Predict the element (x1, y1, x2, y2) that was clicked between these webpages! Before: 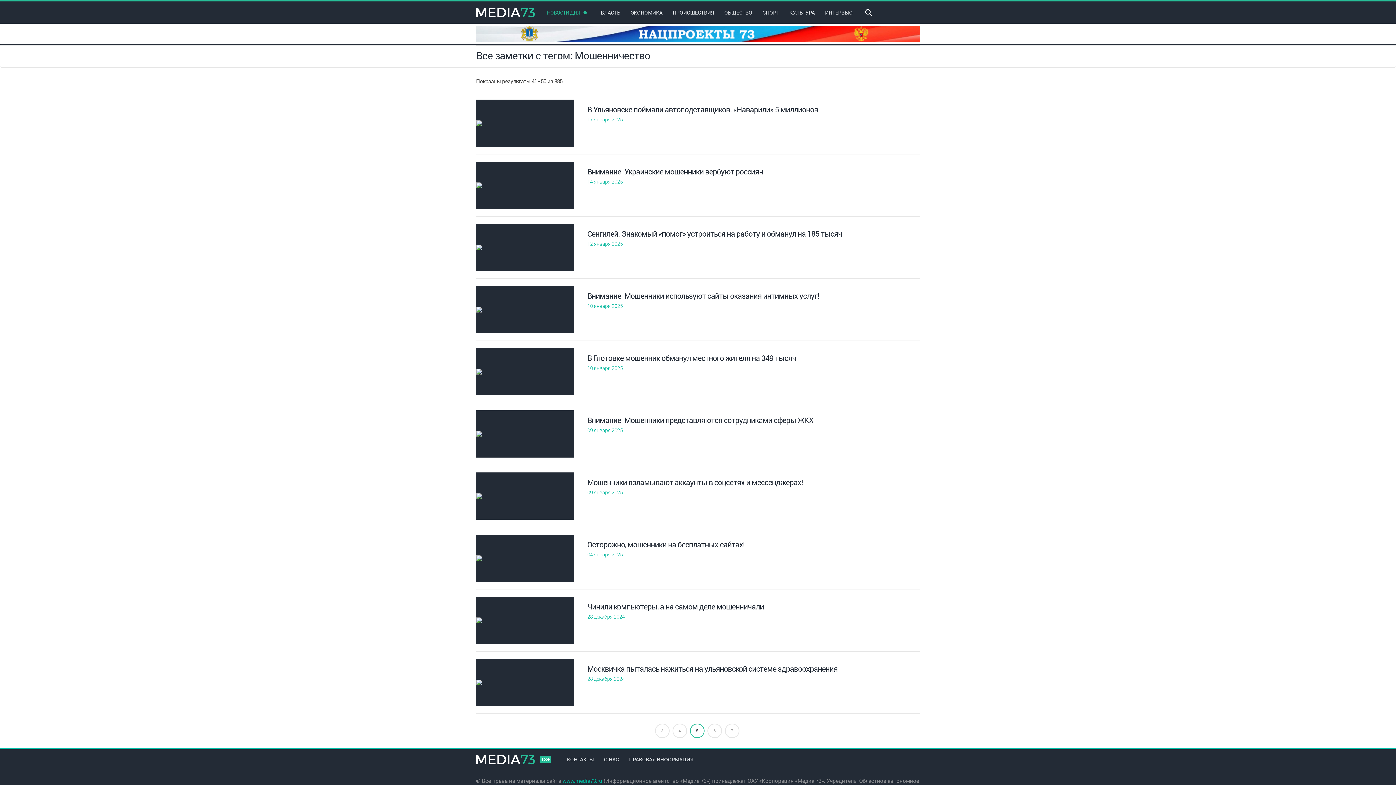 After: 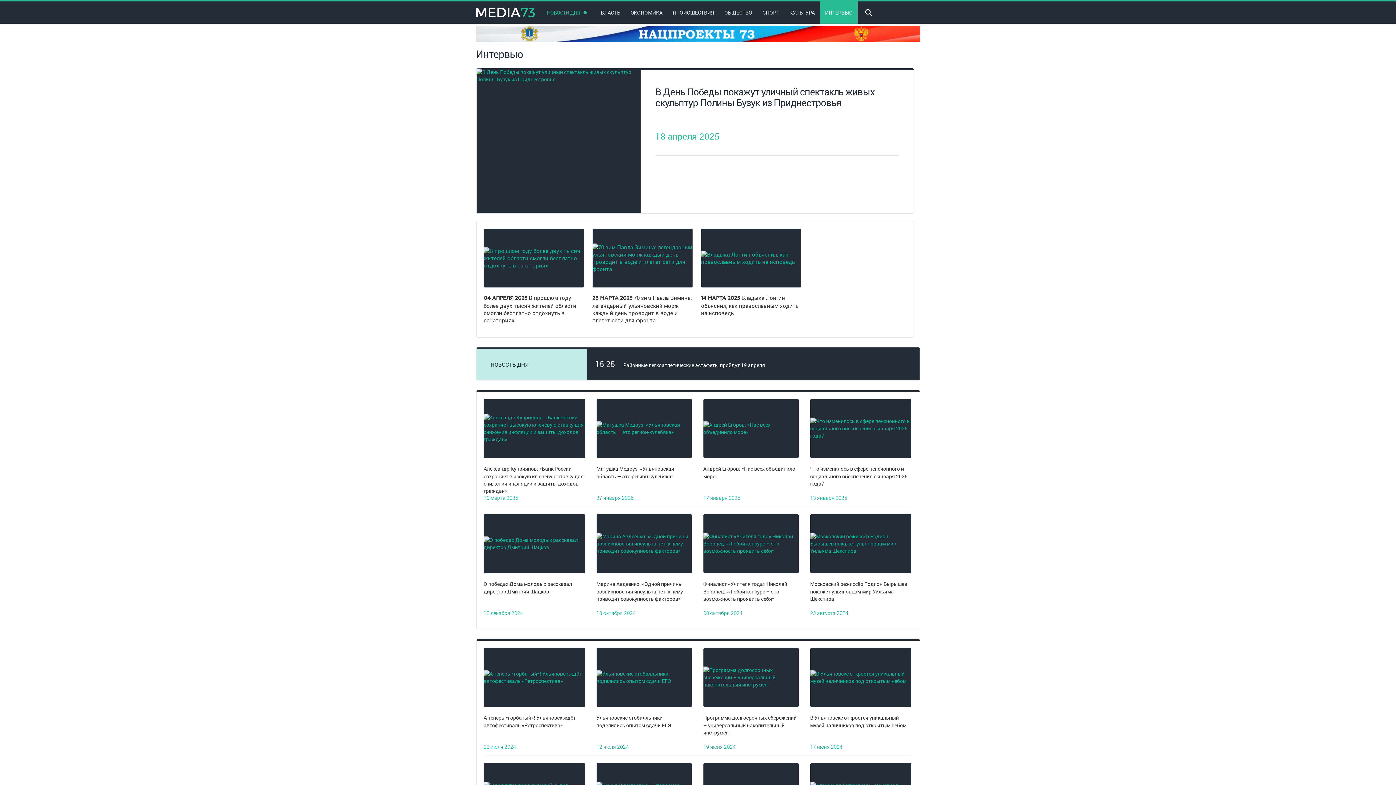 Action: label: ИНТЕРВЬЮ bbox: (820, 1, 857, 23)